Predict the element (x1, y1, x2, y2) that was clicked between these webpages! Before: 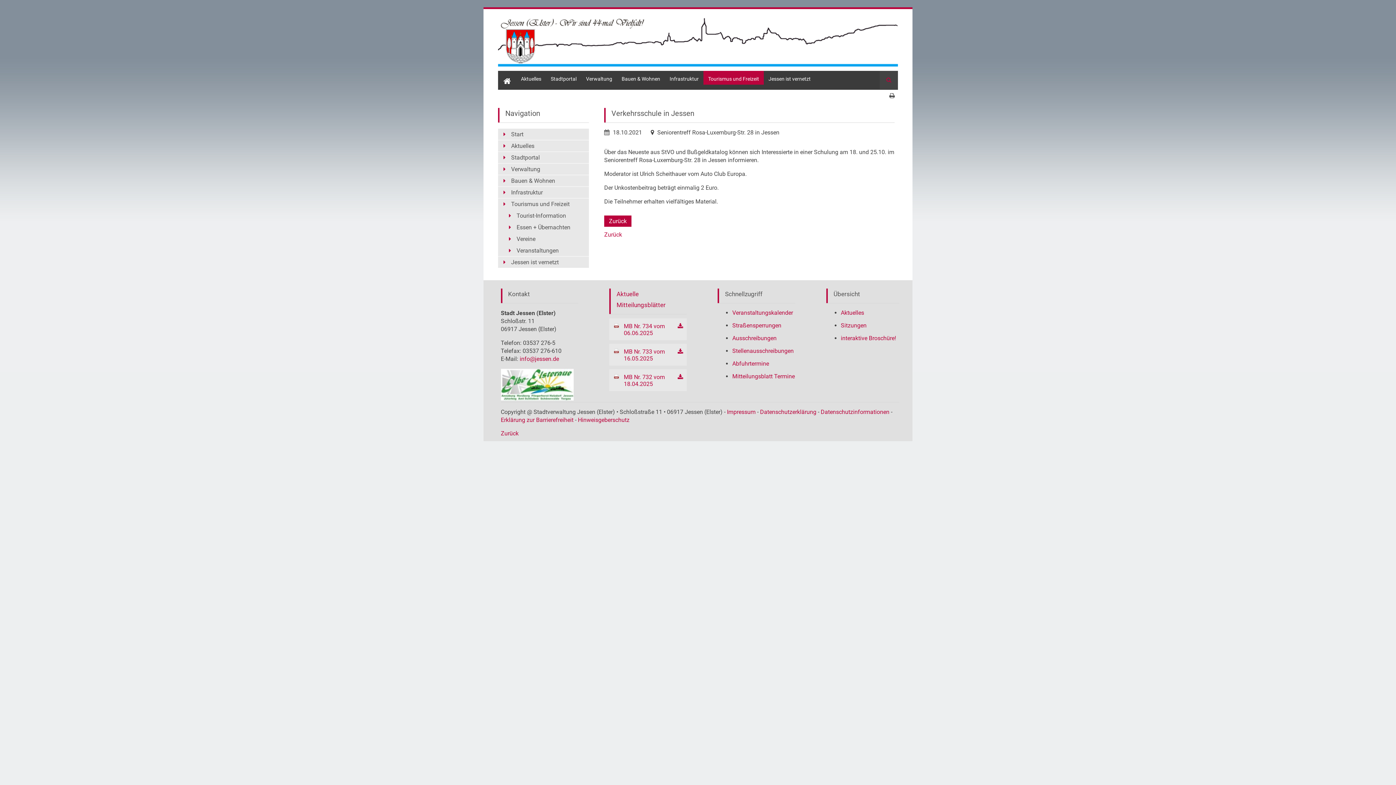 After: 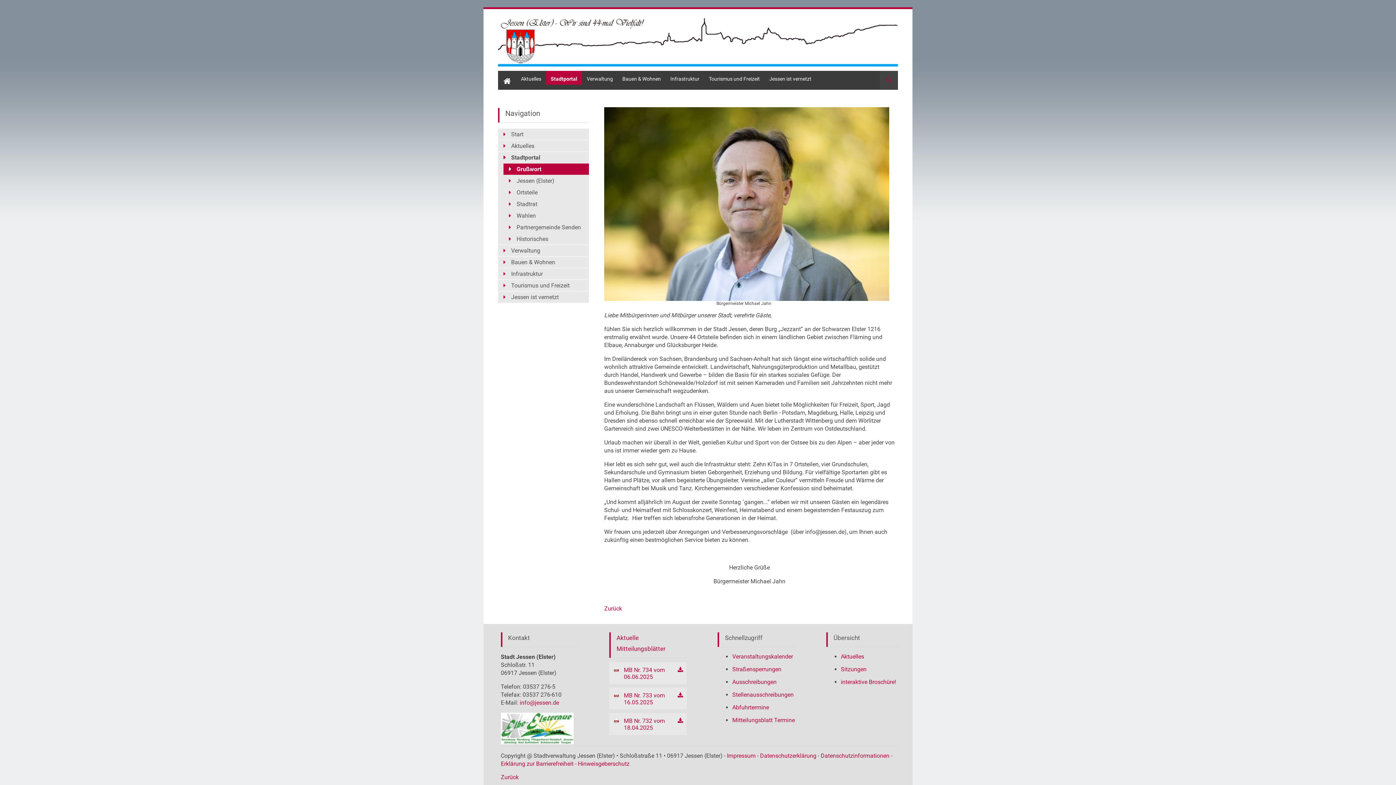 Action: label: Stadtportal bbox: (546, 70, 581, 84)